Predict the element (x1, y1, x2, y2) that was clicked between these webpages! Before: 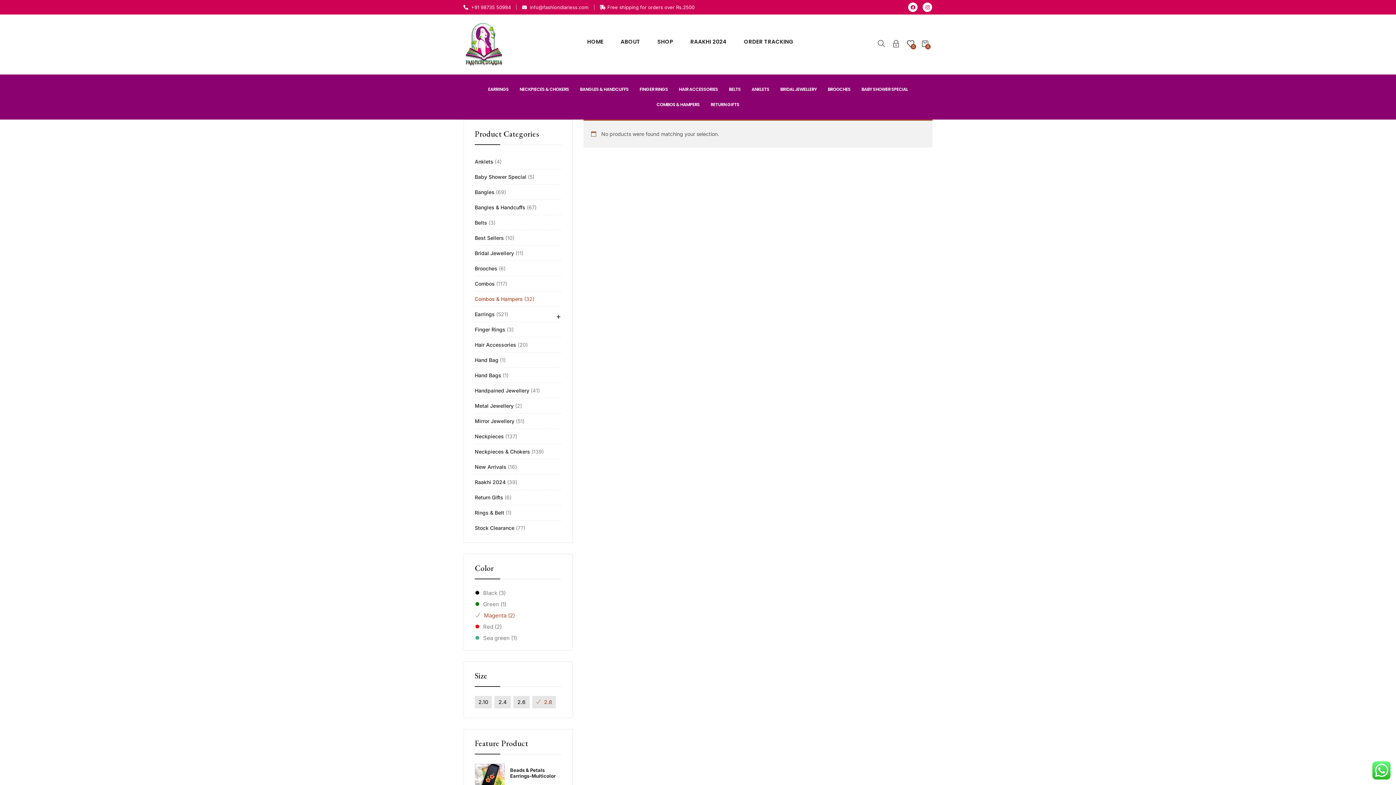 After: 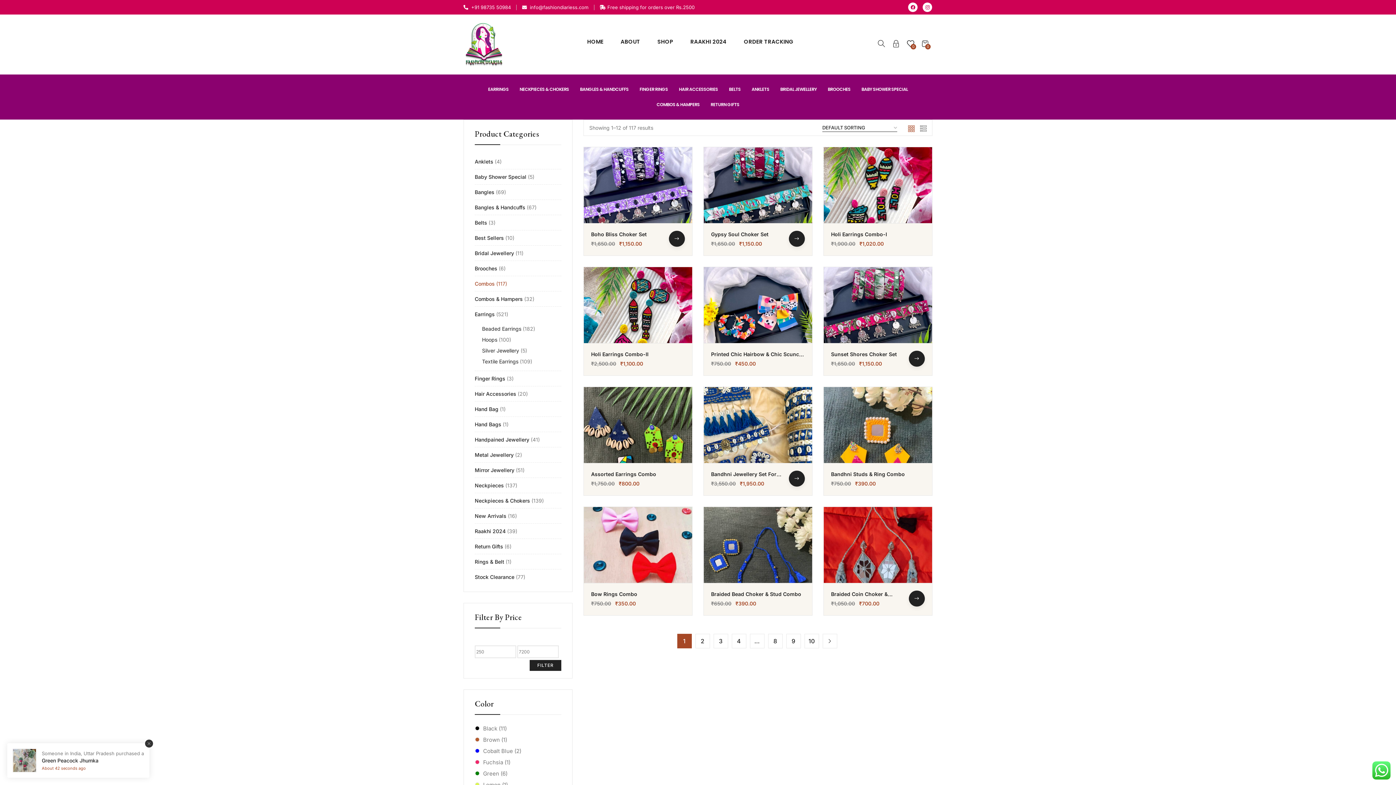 Action: bbox: (474, 280, 494, 287) label: Combos